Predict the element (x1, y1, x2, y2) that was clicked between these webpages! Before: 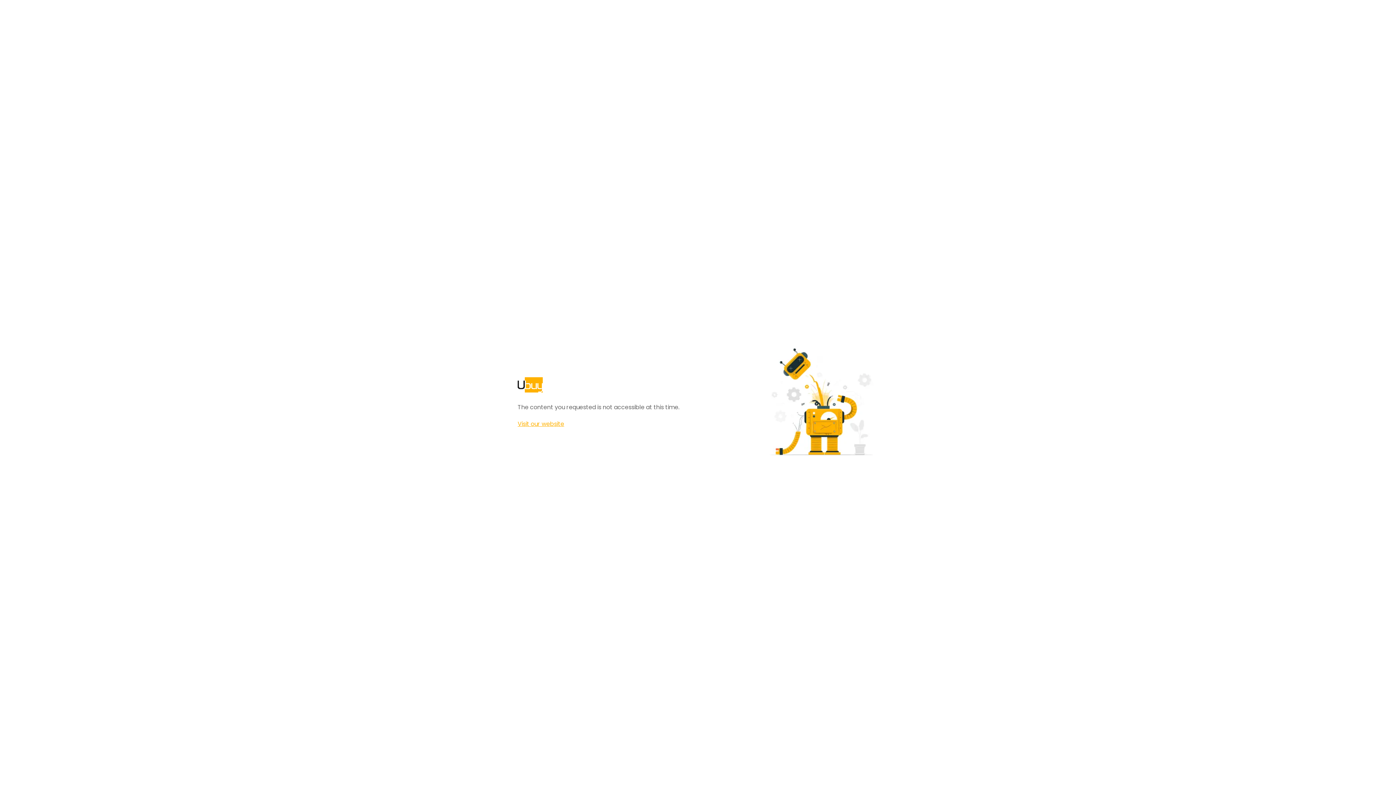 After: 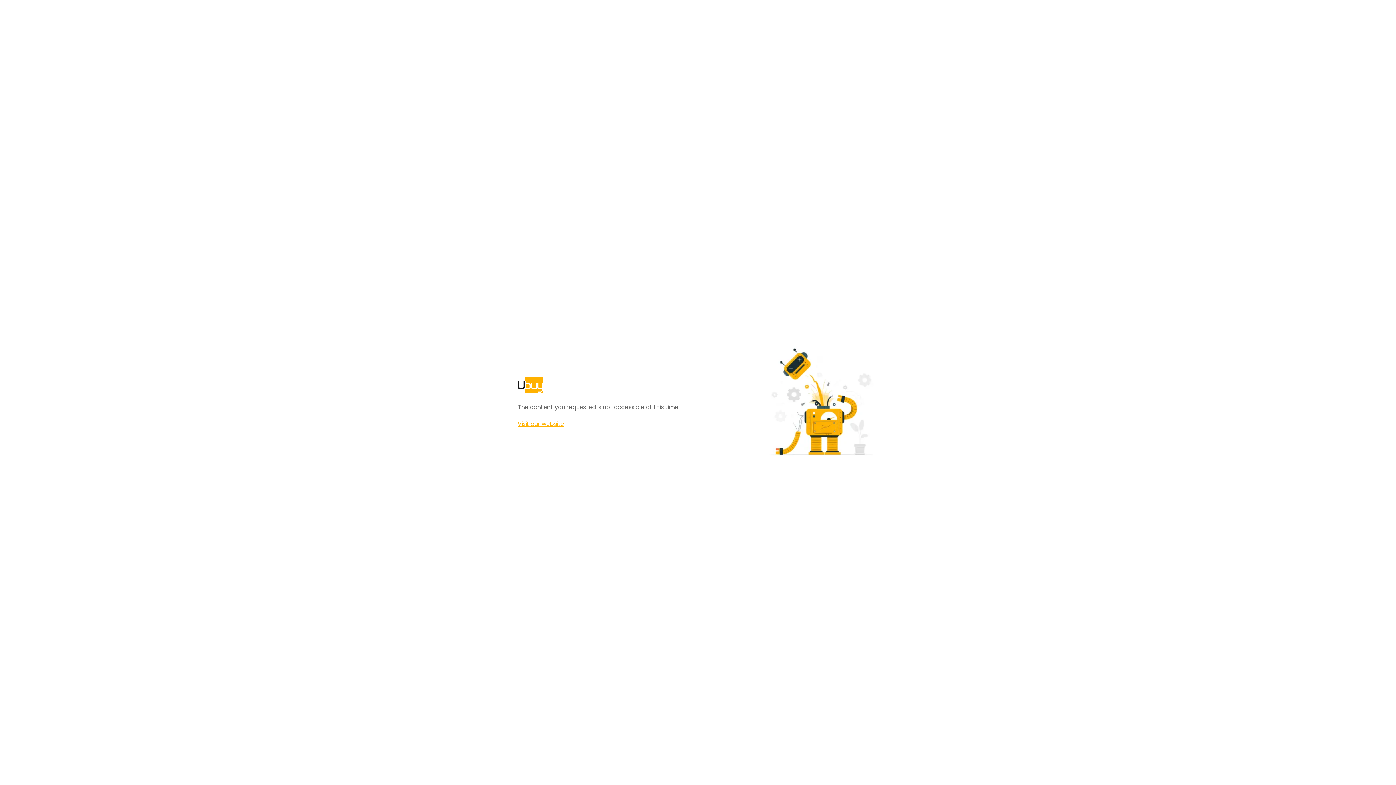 Action: bbox: (517, 420, 564, 428) label: Visit our website